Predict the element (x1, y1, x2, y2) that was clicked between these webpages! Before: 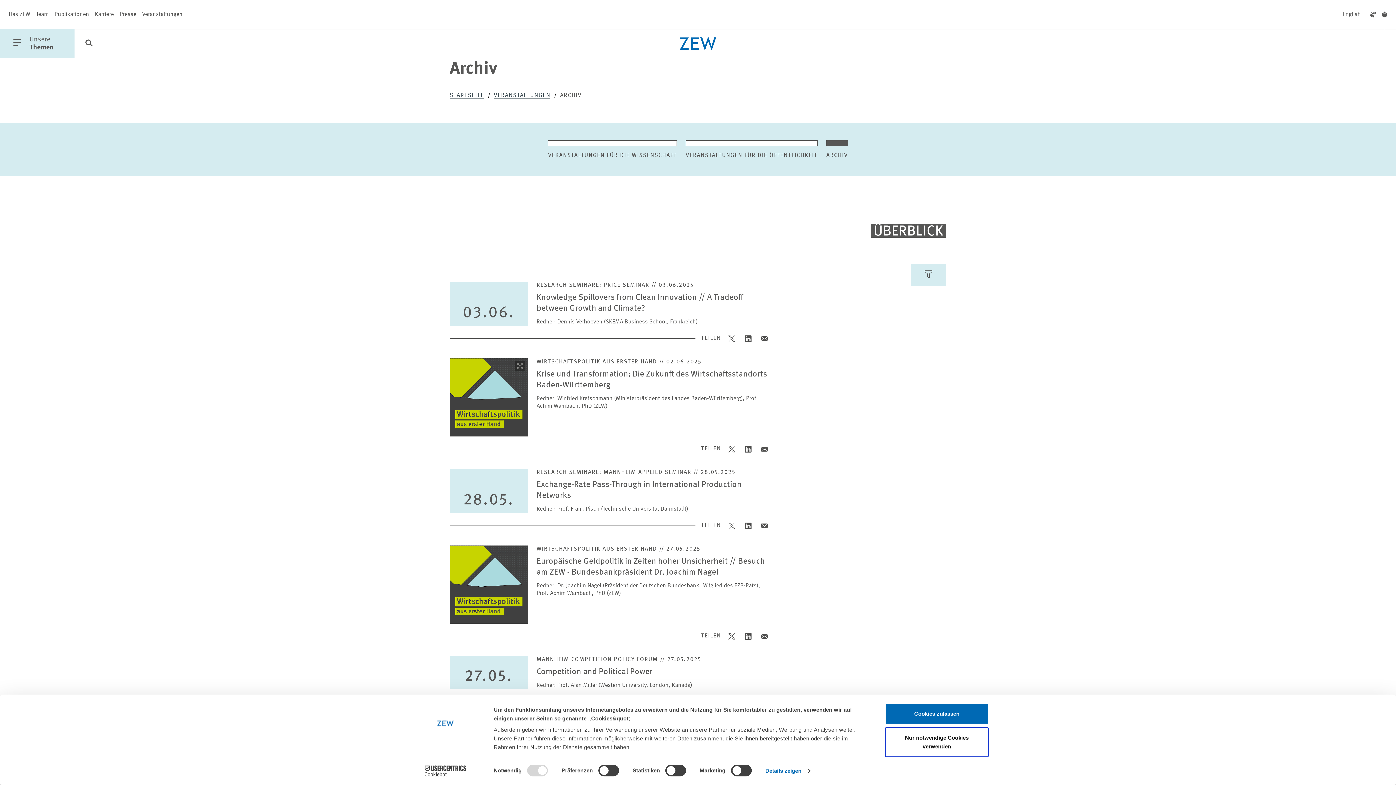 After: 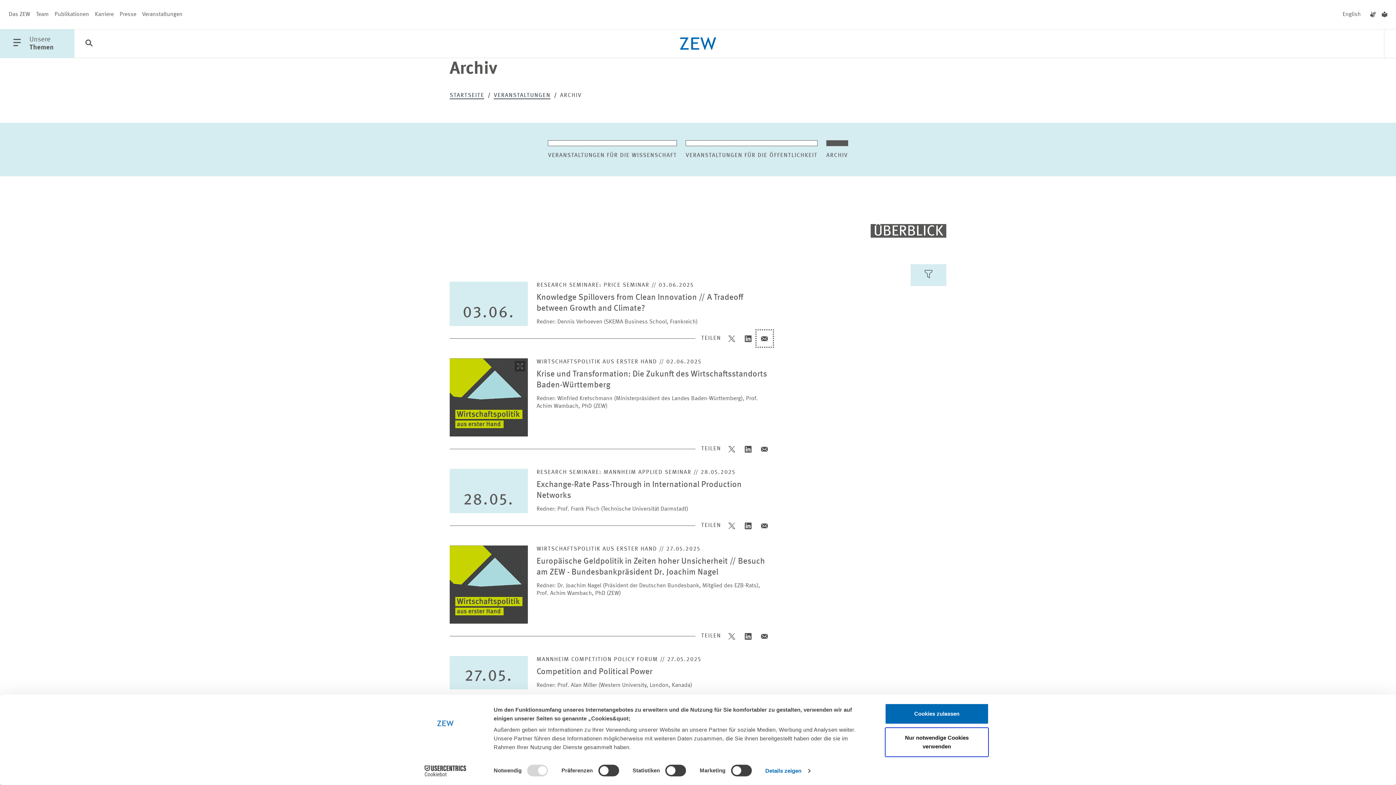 Action: label: mailto bbox: (756, 330, 773, 346)